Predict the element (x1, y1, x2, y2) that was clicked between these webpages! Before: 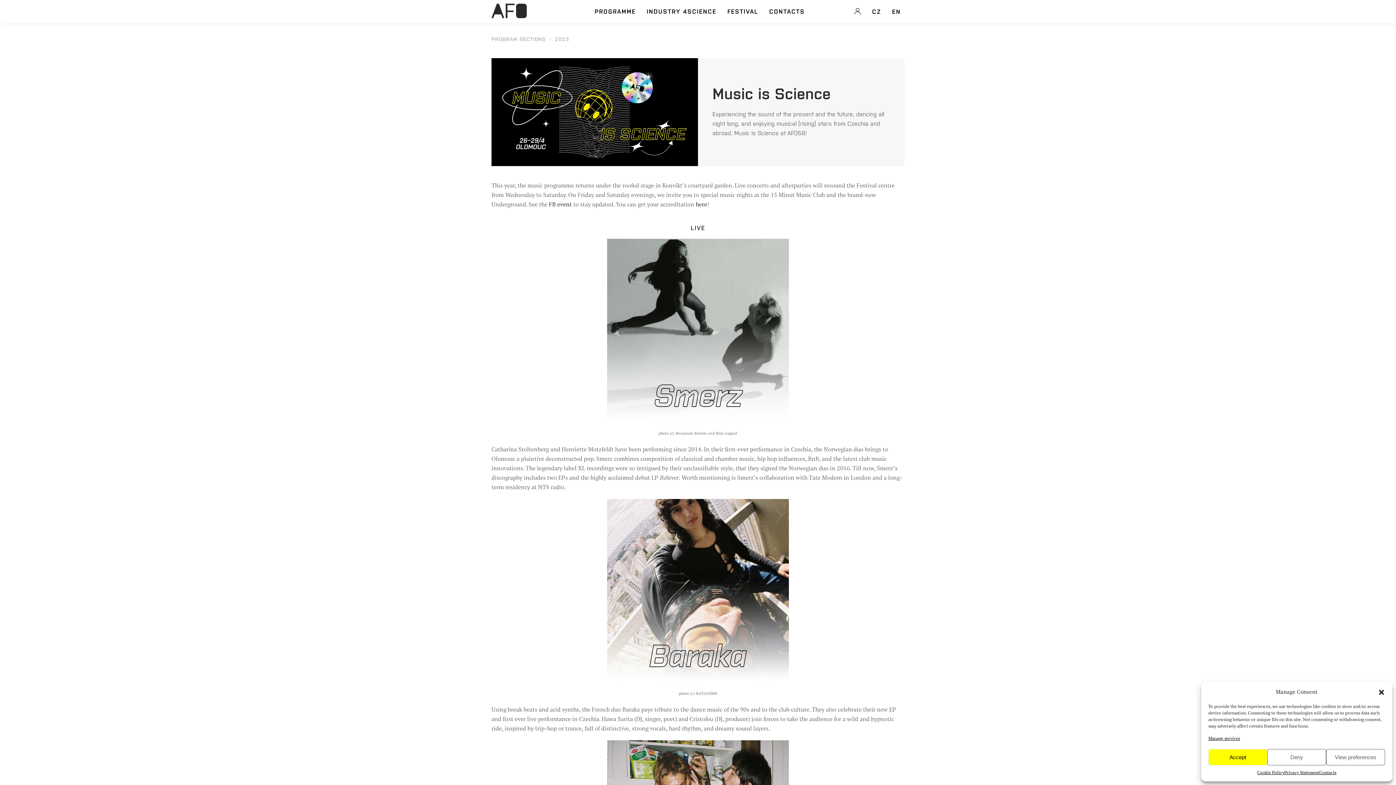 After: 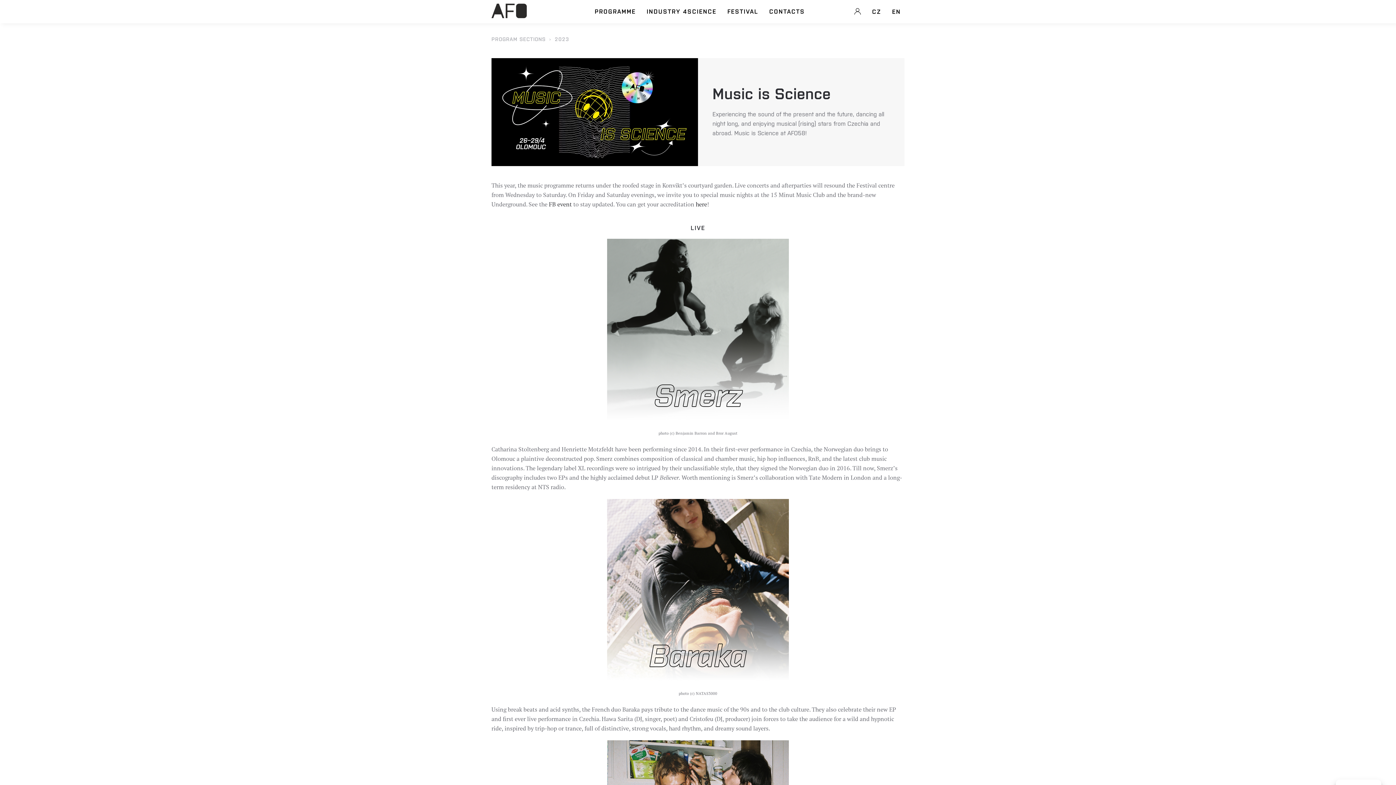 Action: label: close-dialog bbox: (1378, 688, 1385, 695)